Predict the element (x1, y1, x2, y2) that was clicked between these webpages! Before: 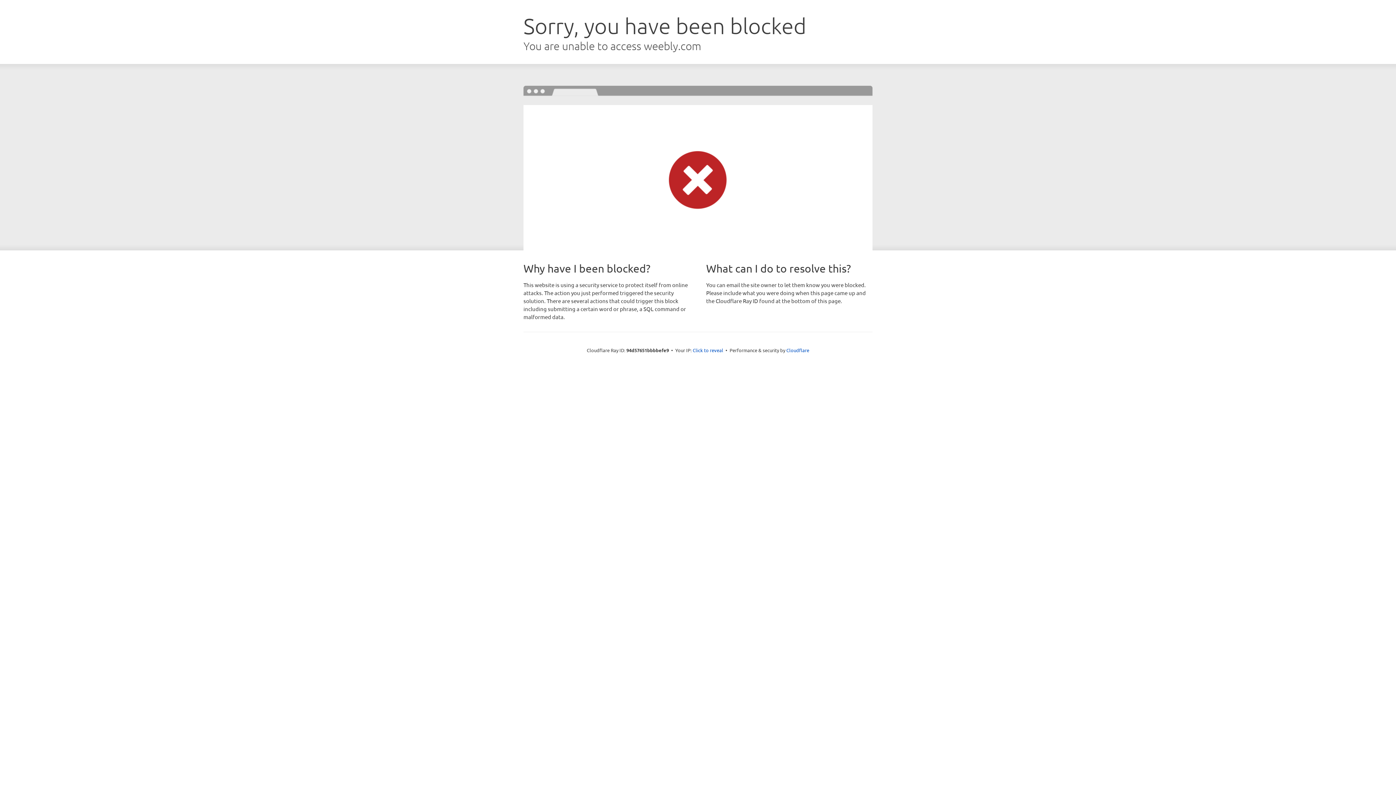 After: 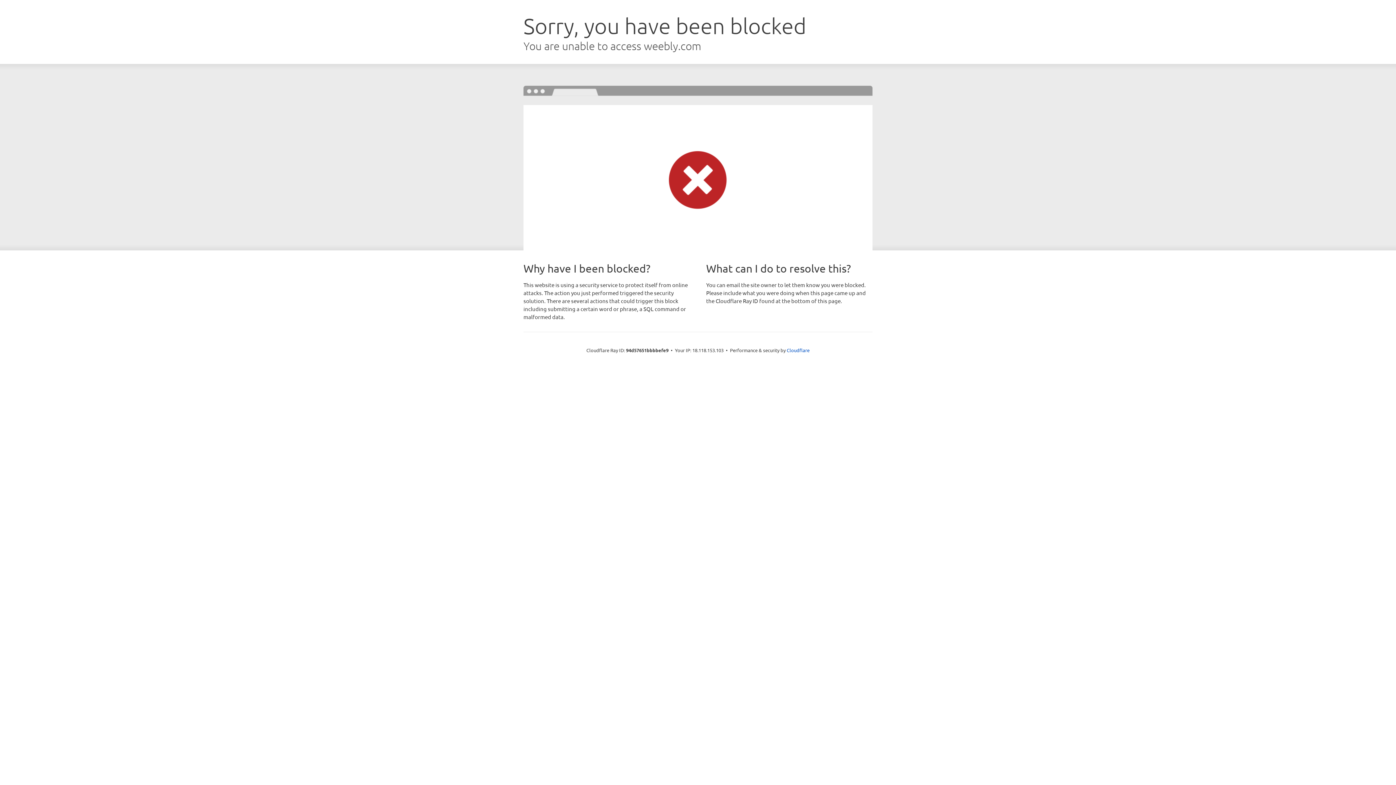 Action: bbox: (692, 346, 723, 353) label: Click to reveal